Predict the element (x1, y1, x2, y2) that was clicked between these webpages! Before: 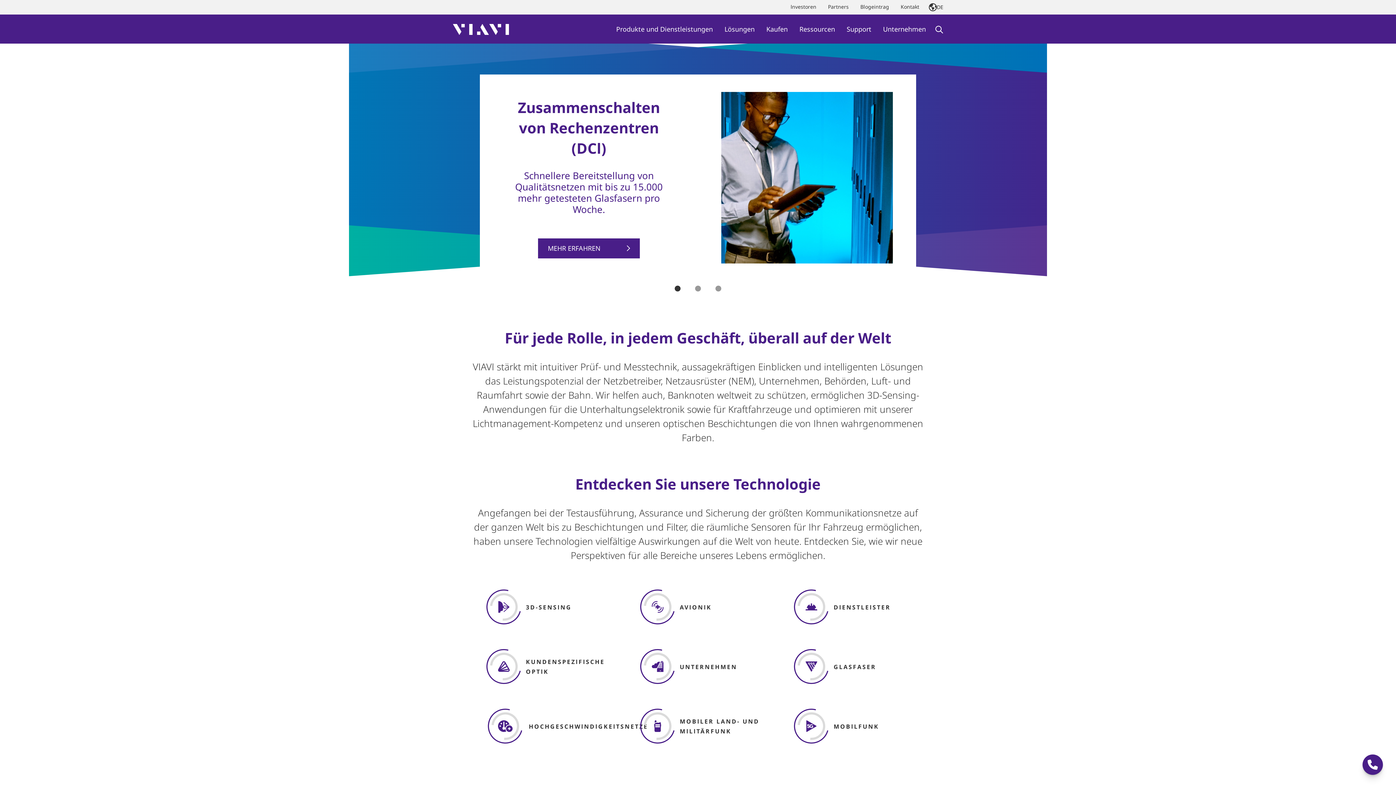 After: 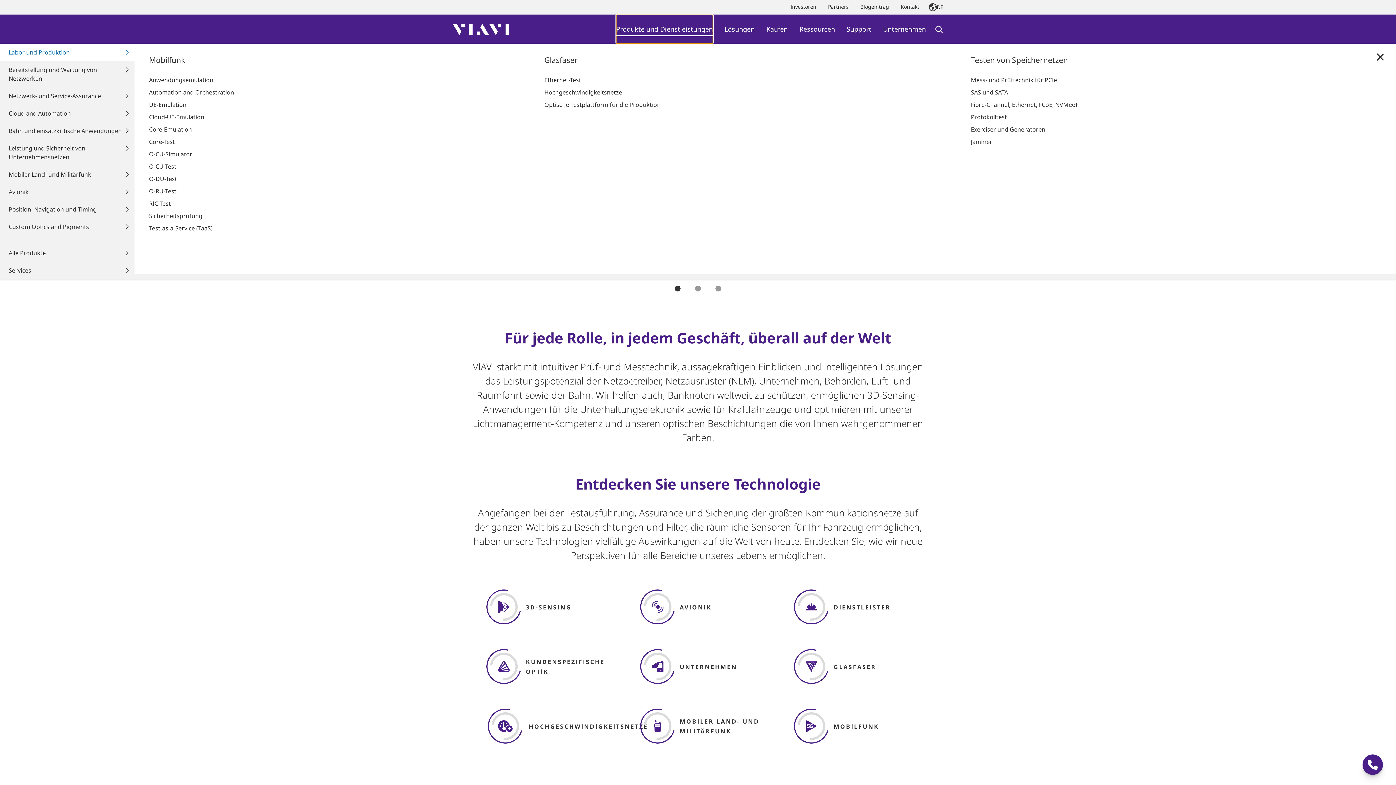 Action: label: Produkte und Dienstleistungen bbox: (616, 14, 713, 43)